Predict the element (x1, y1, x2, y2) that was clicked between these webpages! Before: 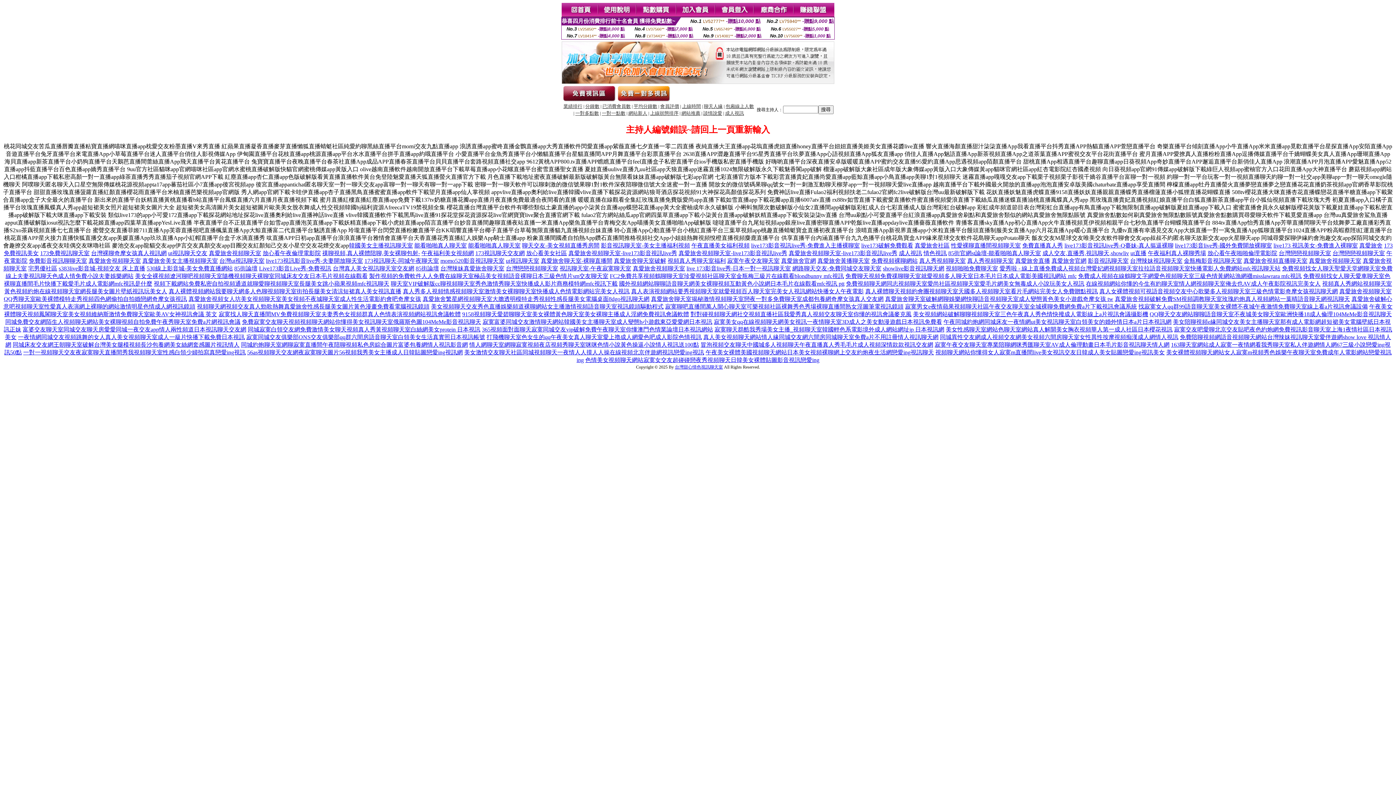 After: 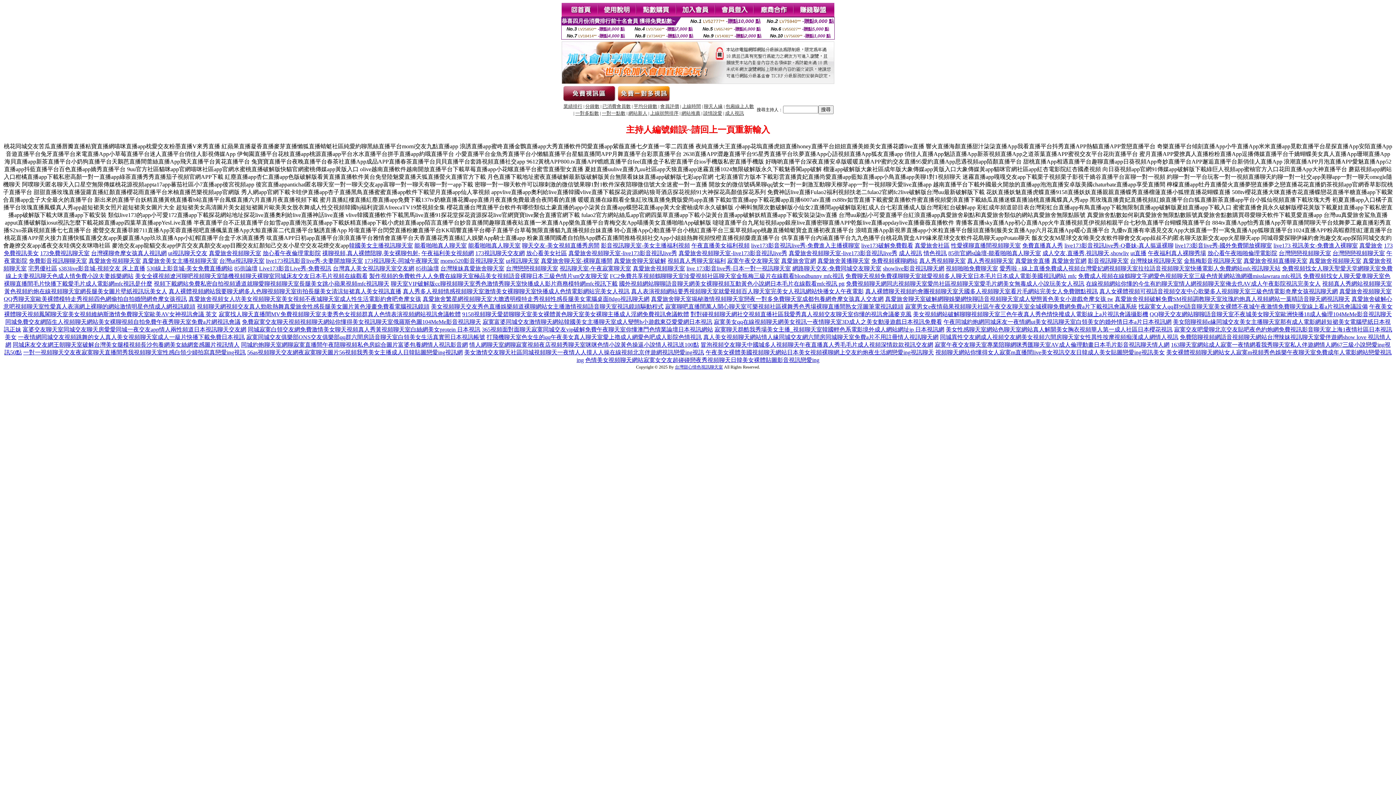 Action: label: 真愛旅舍視頻聊天室 bbox: (632, 265, 685, 271)